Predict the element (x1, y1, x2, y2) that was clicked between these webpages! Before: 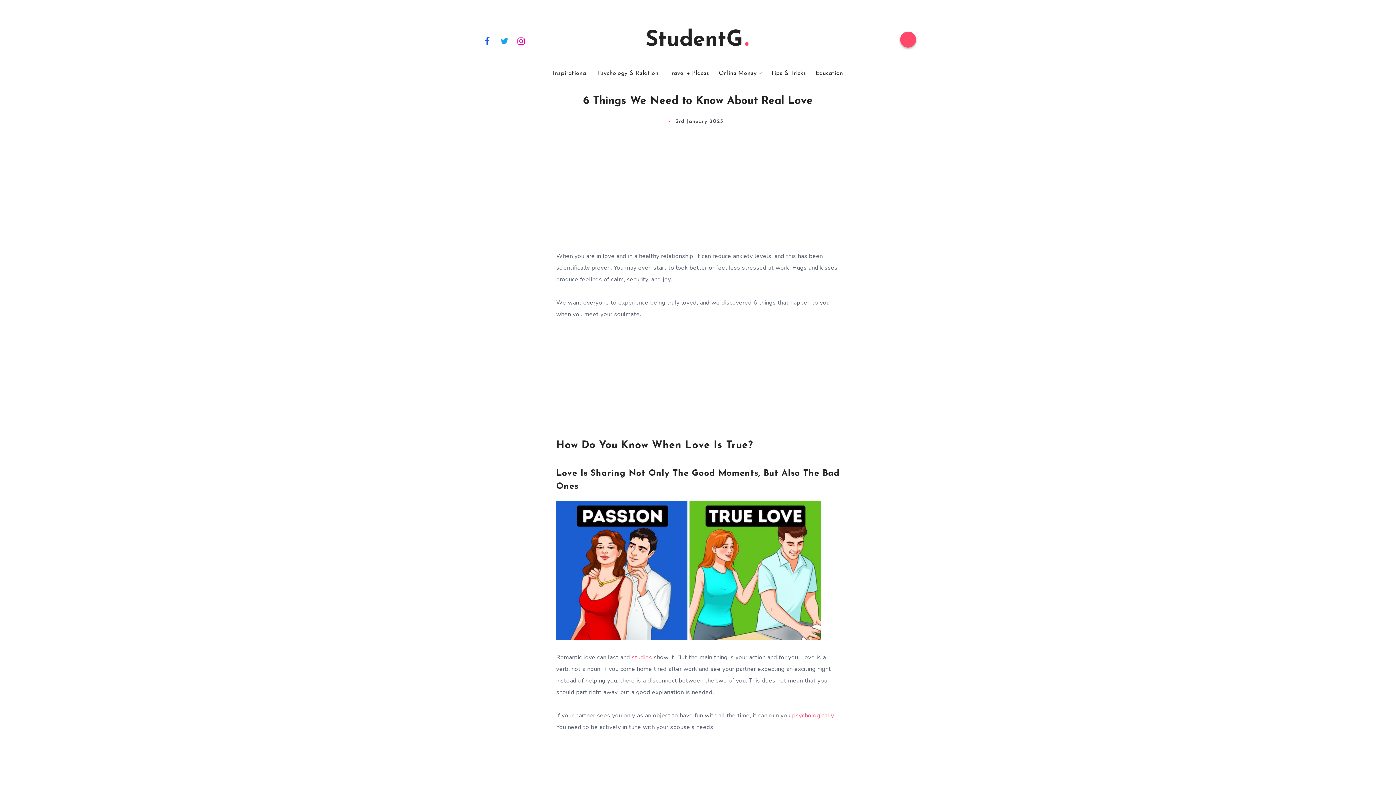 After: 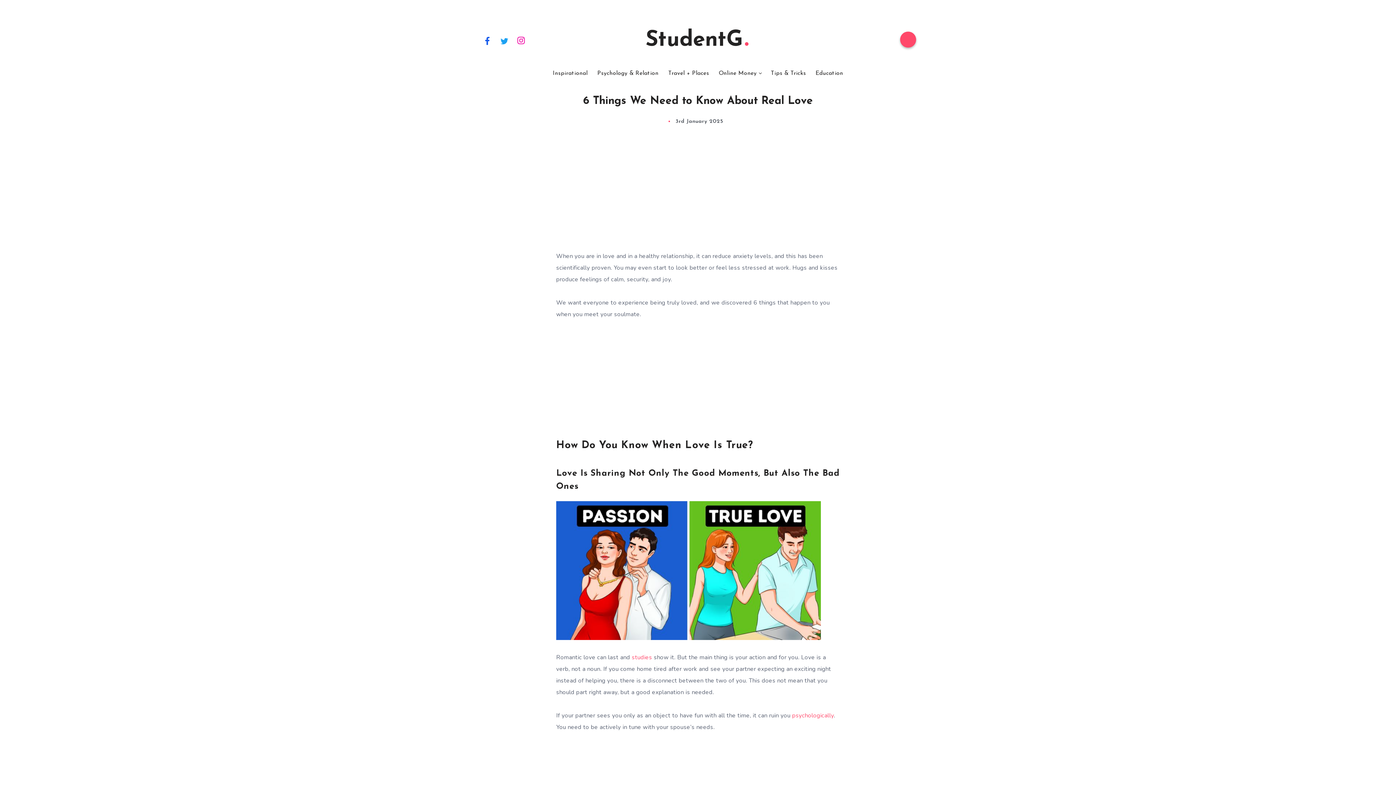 Action: bbox: (514, 32, 528, 48) label: Instagram